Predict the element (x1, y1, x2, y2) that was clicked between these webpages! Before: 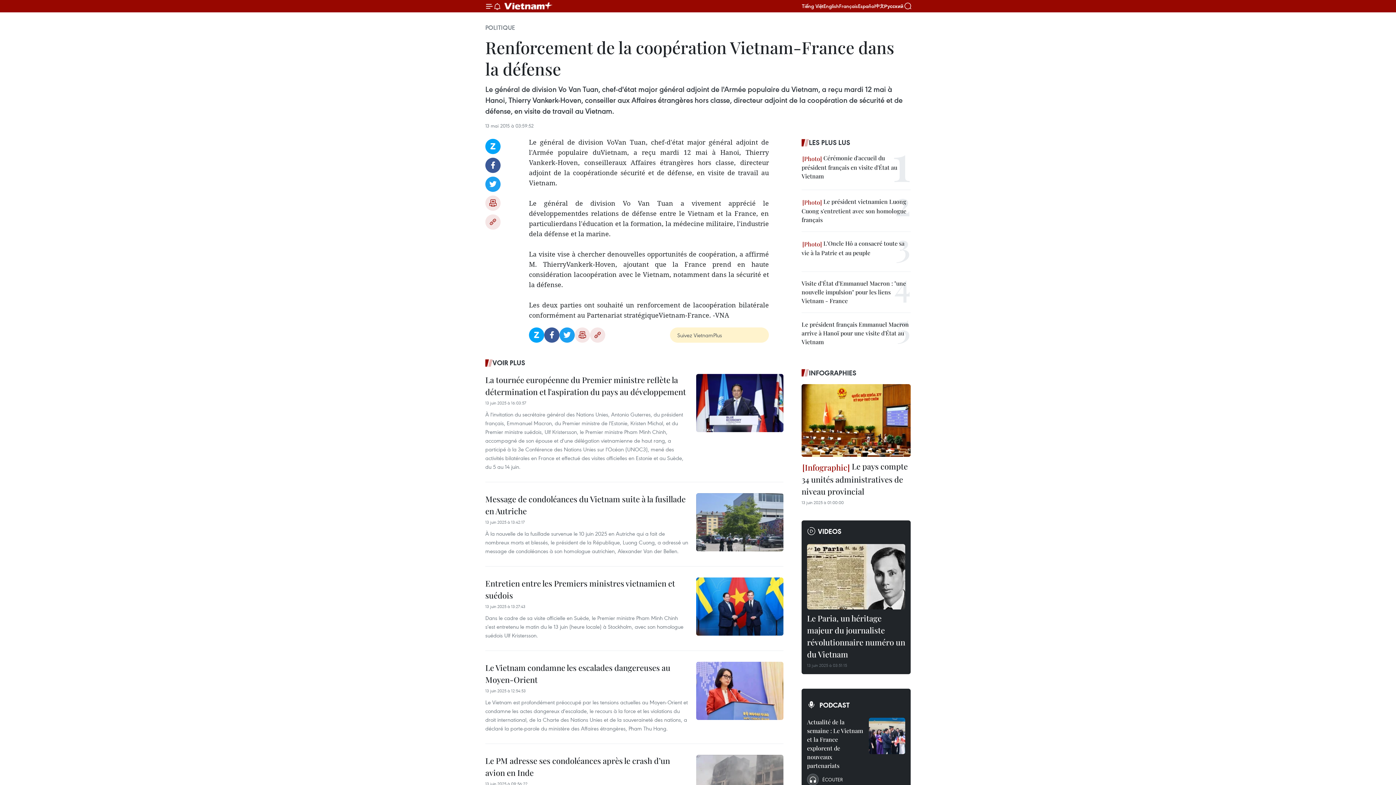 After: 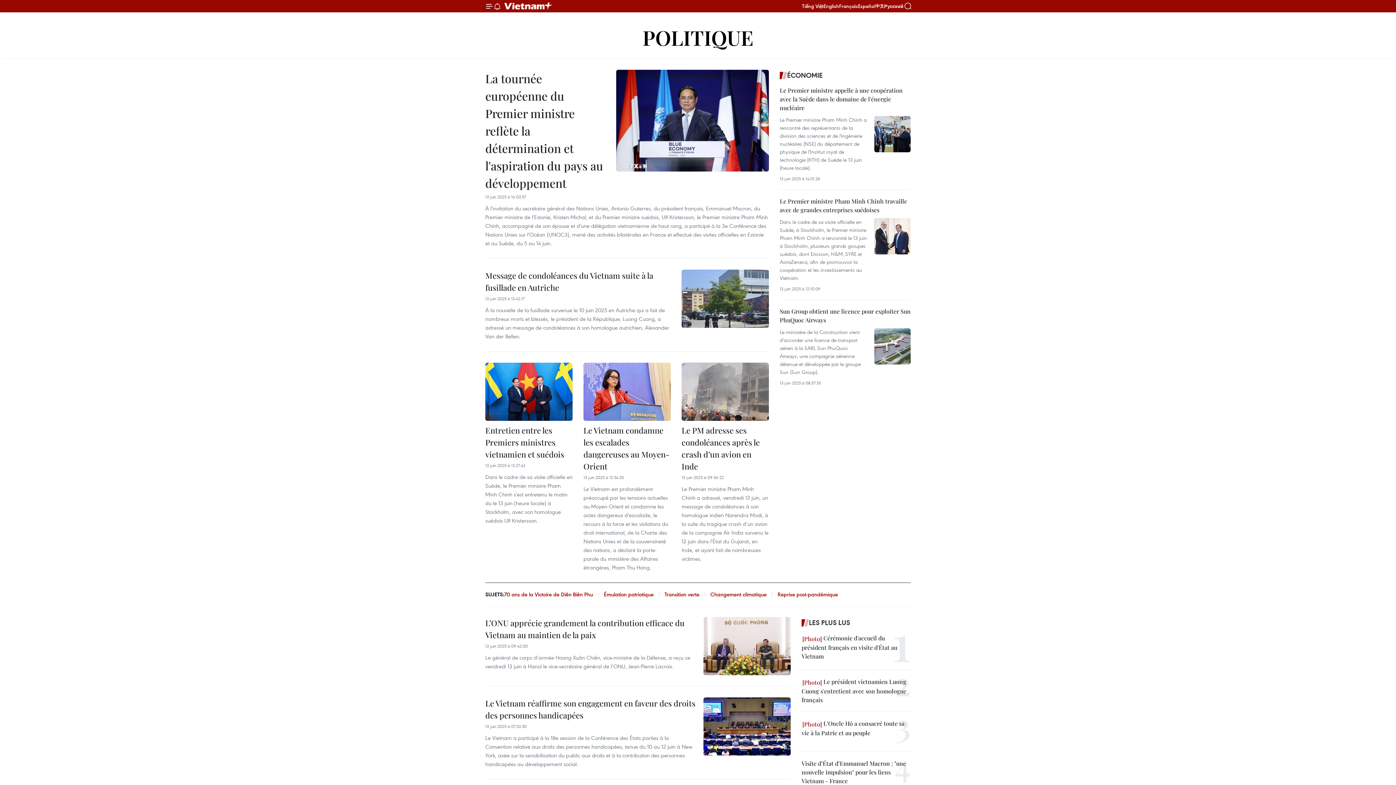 Action: bbox: (485, 23, 515, 31) label: POLITIQUE